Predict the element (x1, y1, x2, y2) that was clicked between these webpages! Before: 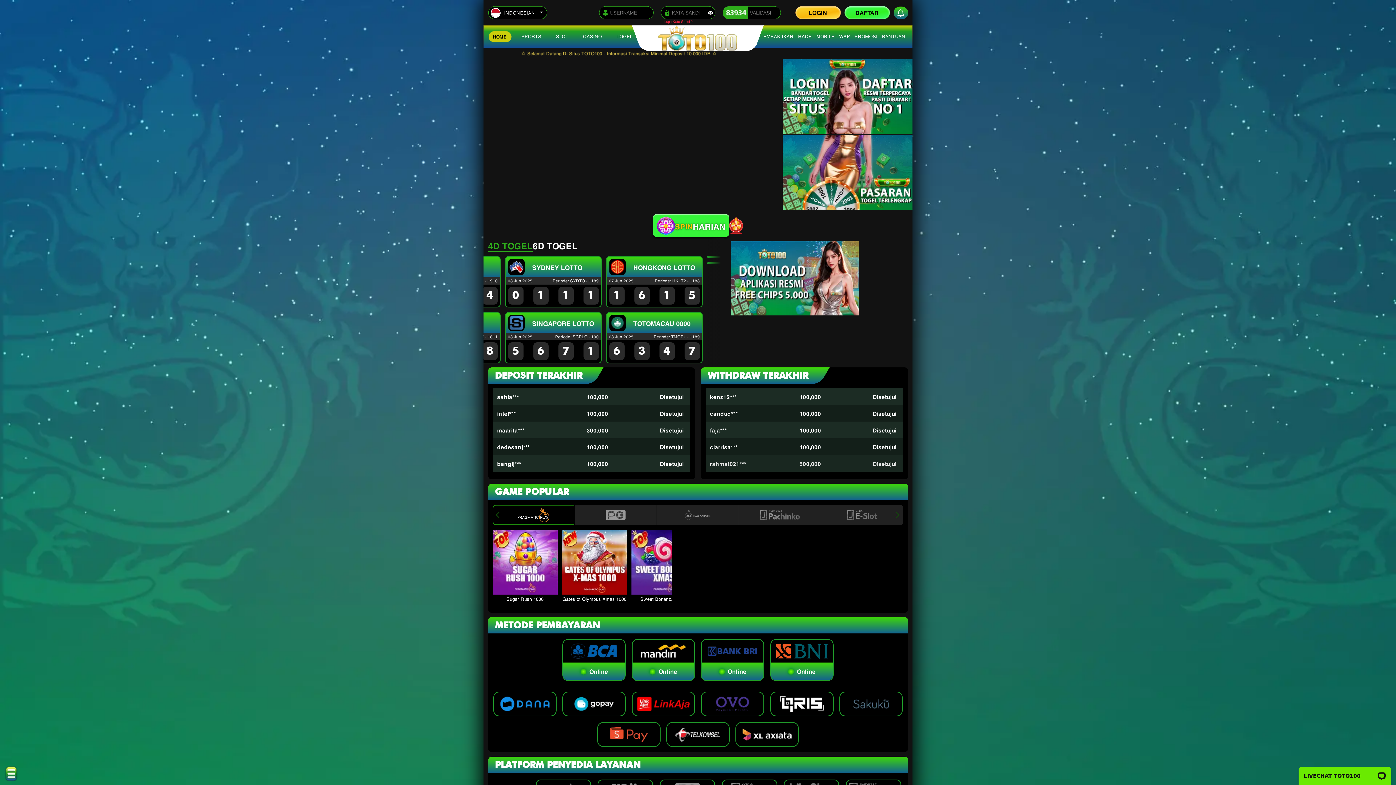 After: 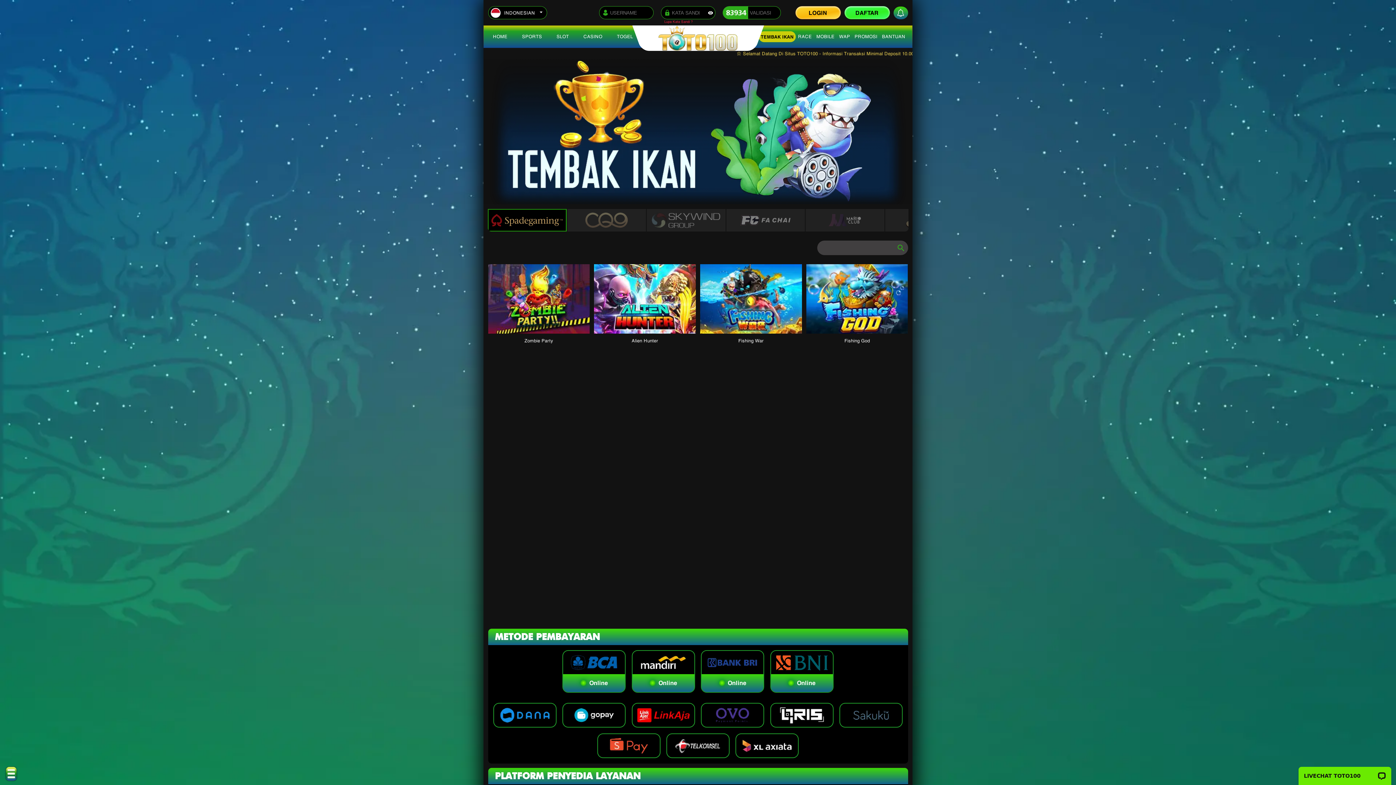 Action: label: TEMBAK IKAN bbox: (760, 33, 793, 39)